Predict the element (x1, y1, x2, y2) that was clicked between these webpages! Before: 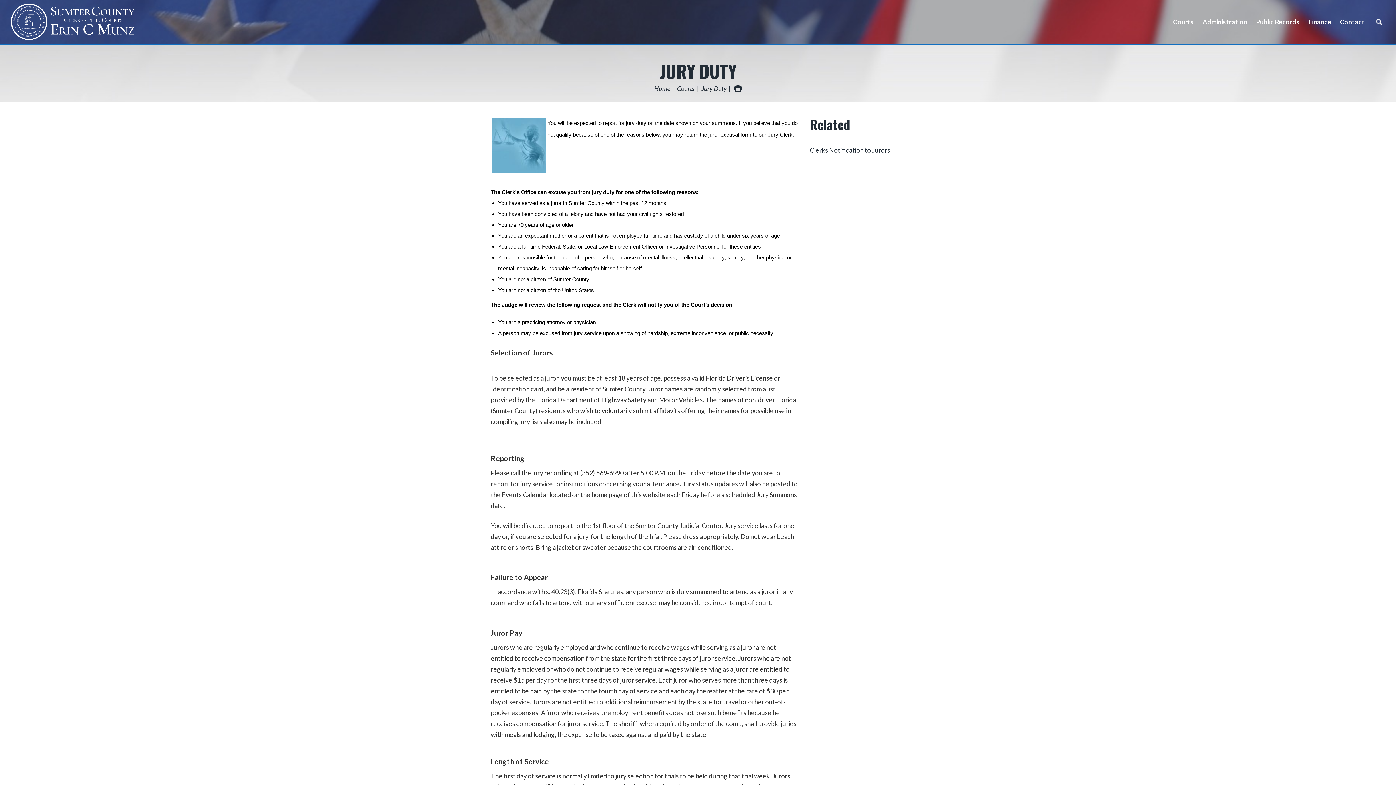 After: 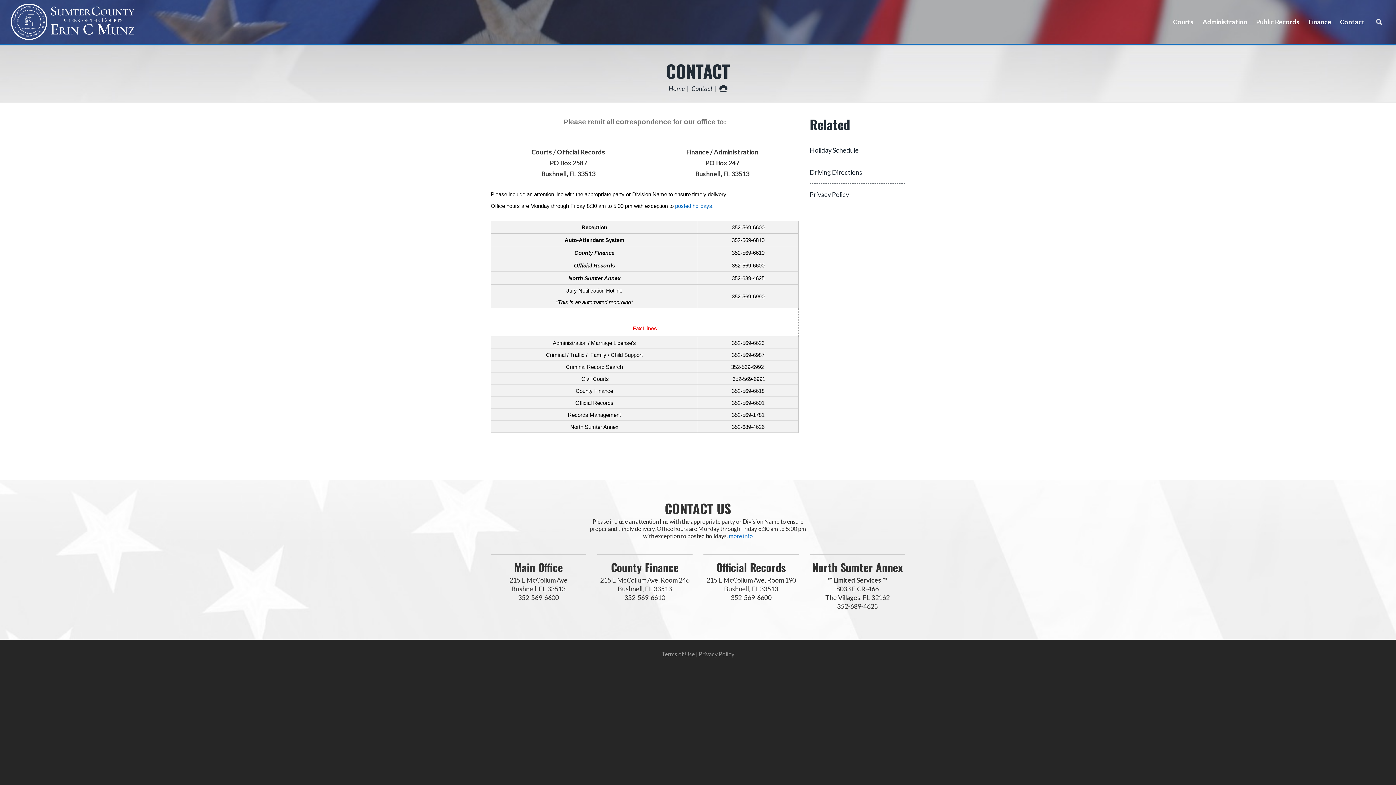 Action: label: Contact bbox: (1336, 7, 1369, 36)